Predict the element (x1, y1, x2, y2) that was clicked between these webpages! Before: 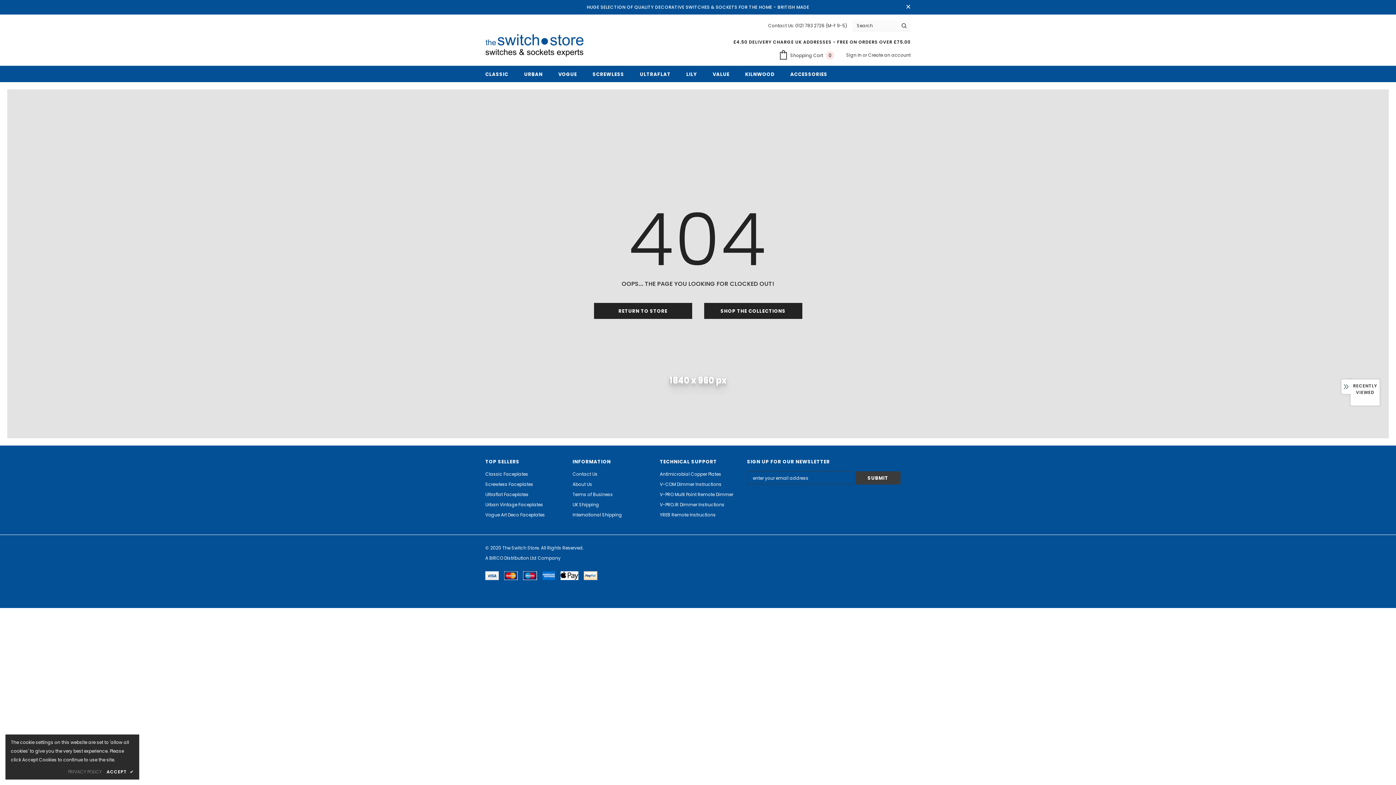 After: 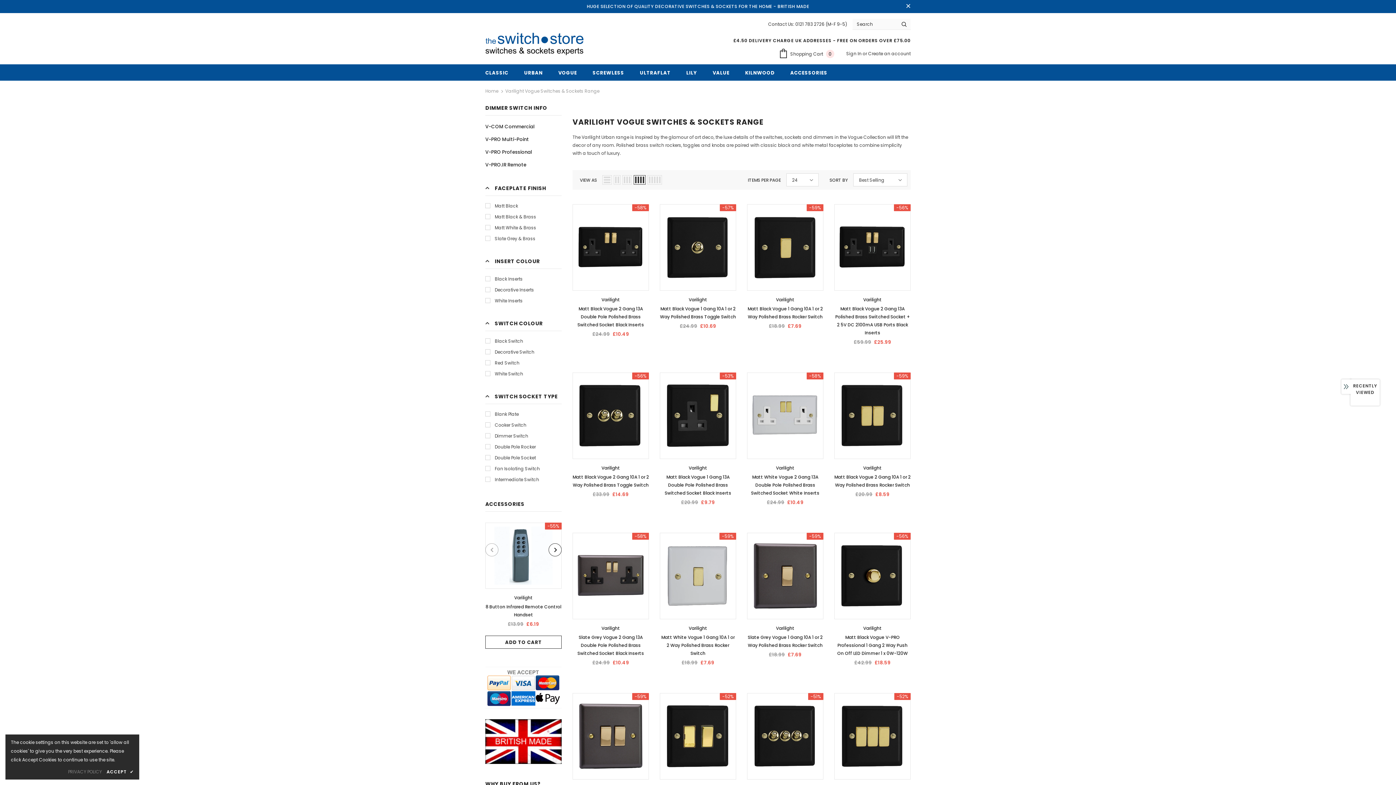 Action: label: VOGUE bbox: (558, 65, 577, 82)